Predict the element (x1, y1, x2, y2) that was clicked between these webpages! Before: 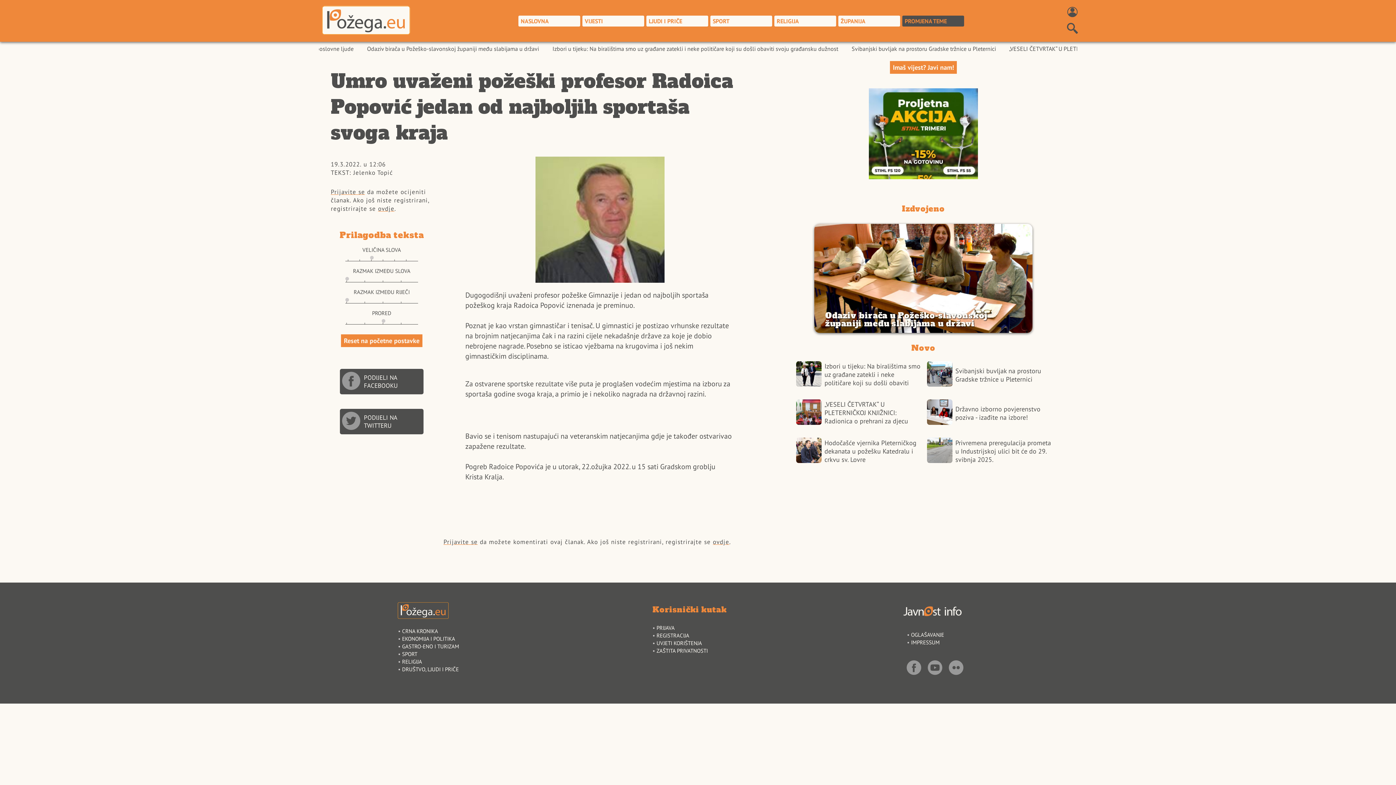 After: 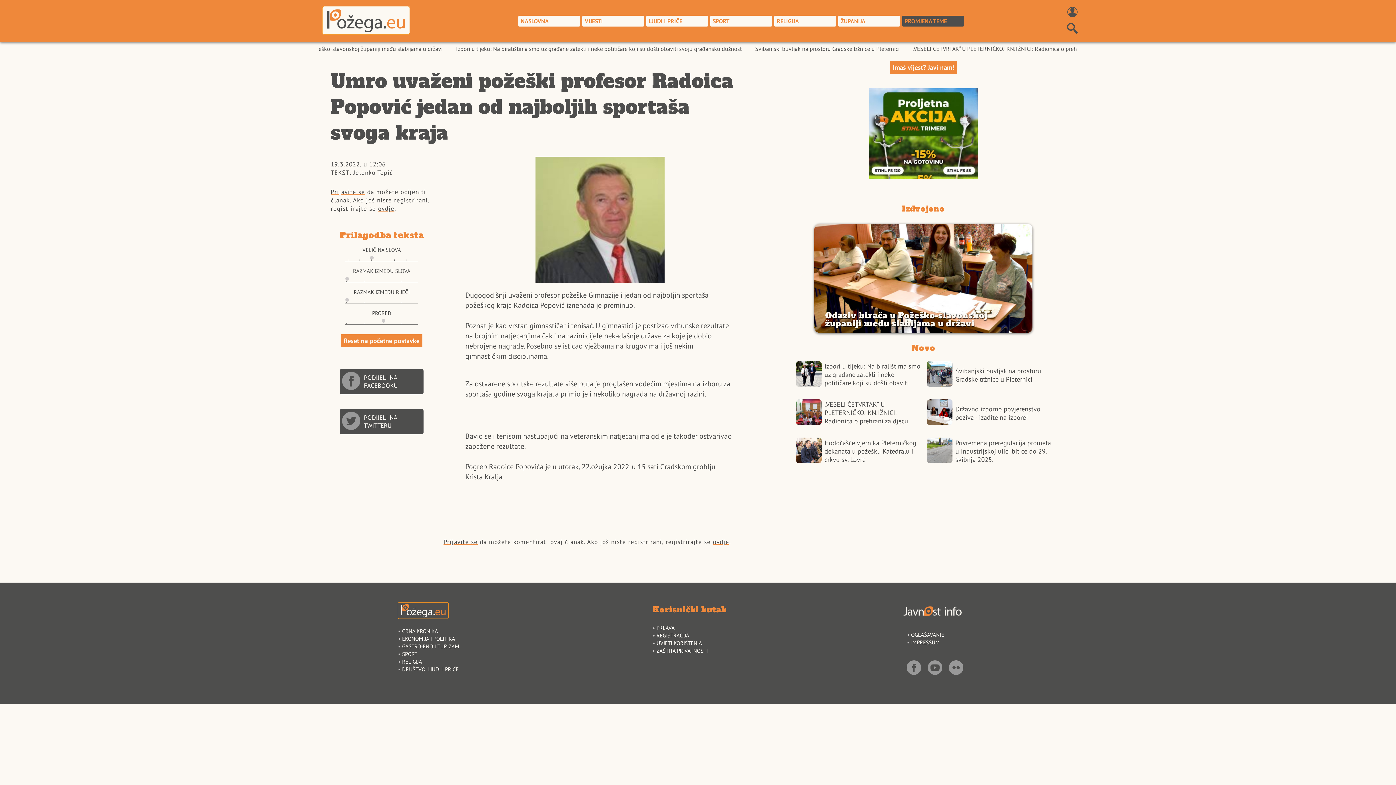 Action: bbox: (381, 256, 385, 259)